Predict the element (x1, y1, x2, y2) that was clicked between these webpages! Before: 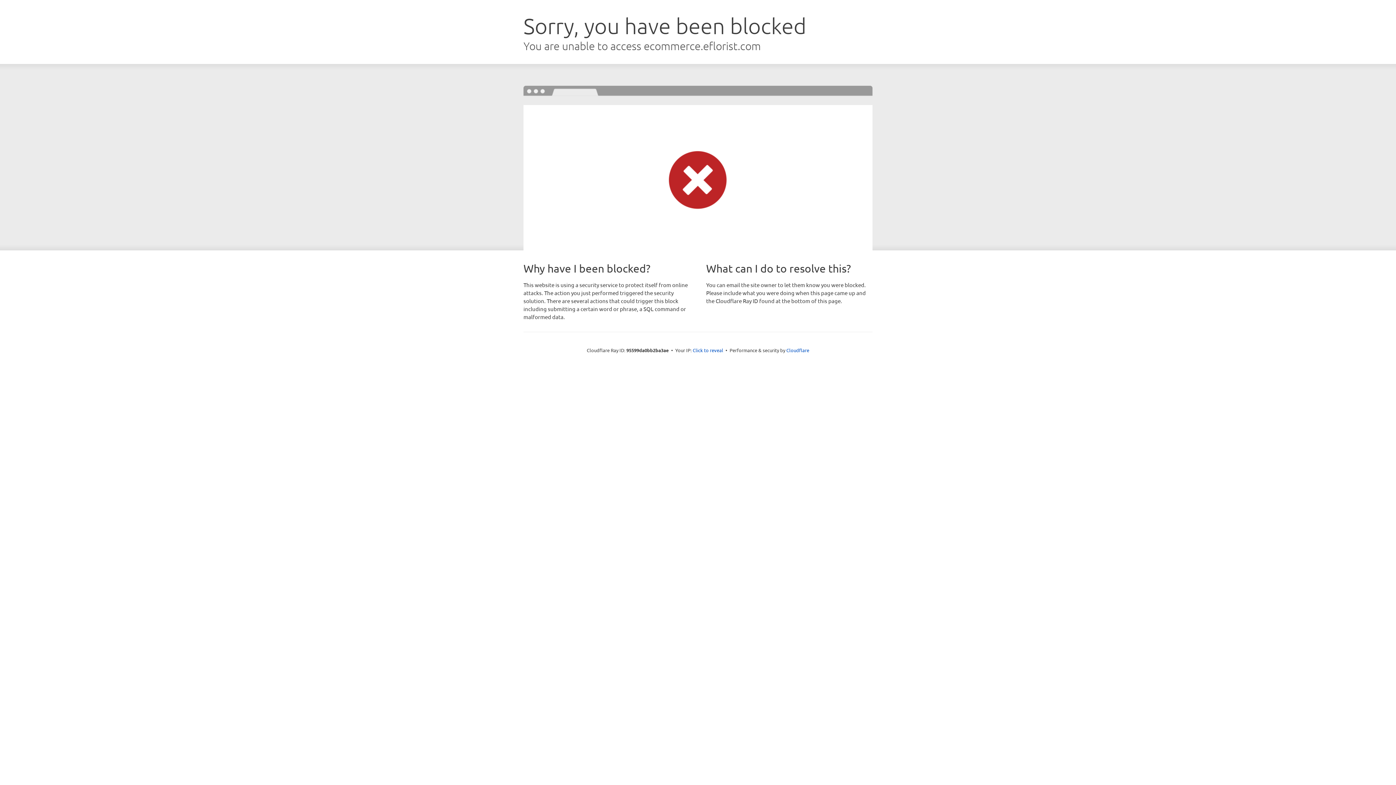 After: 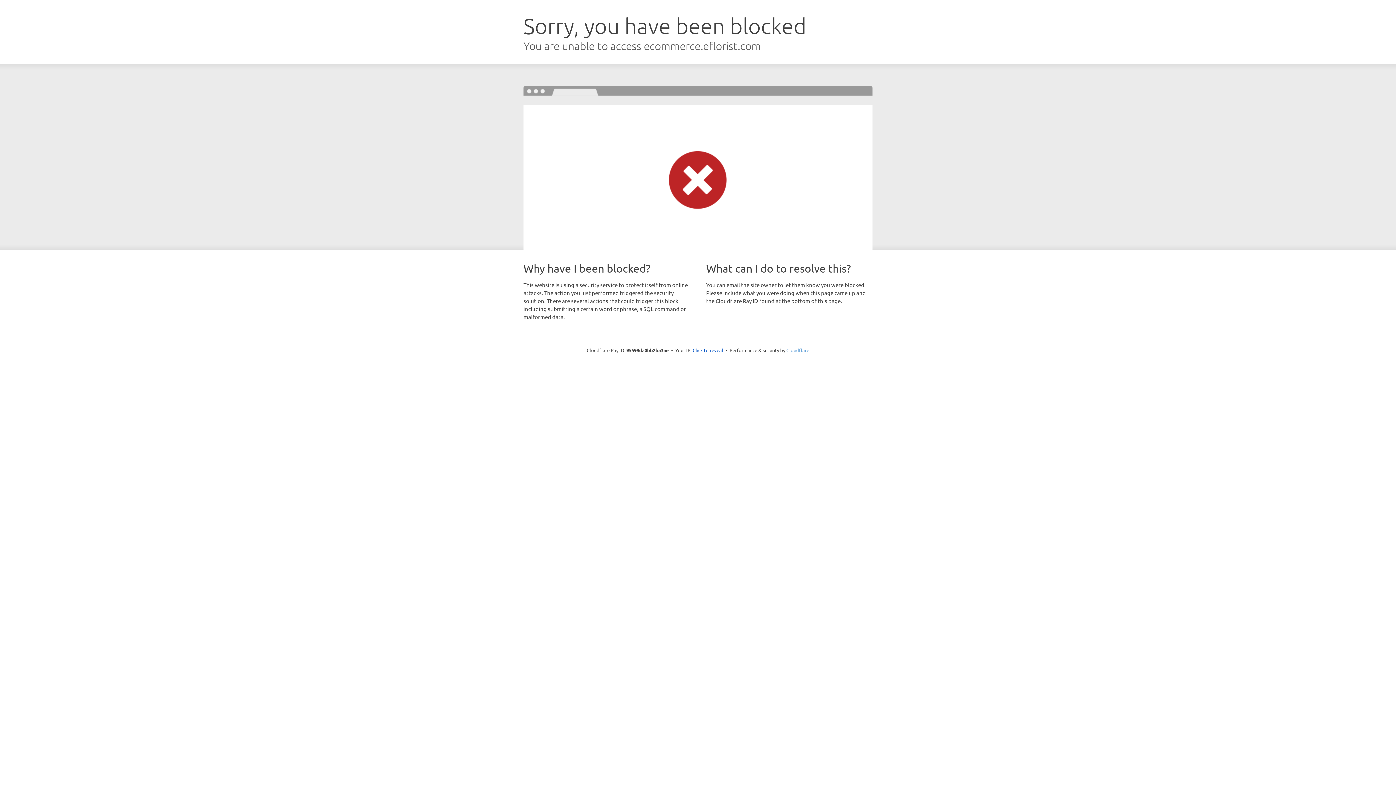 Action: bbox: (786, 347, 809, 353) label: Cloudflare